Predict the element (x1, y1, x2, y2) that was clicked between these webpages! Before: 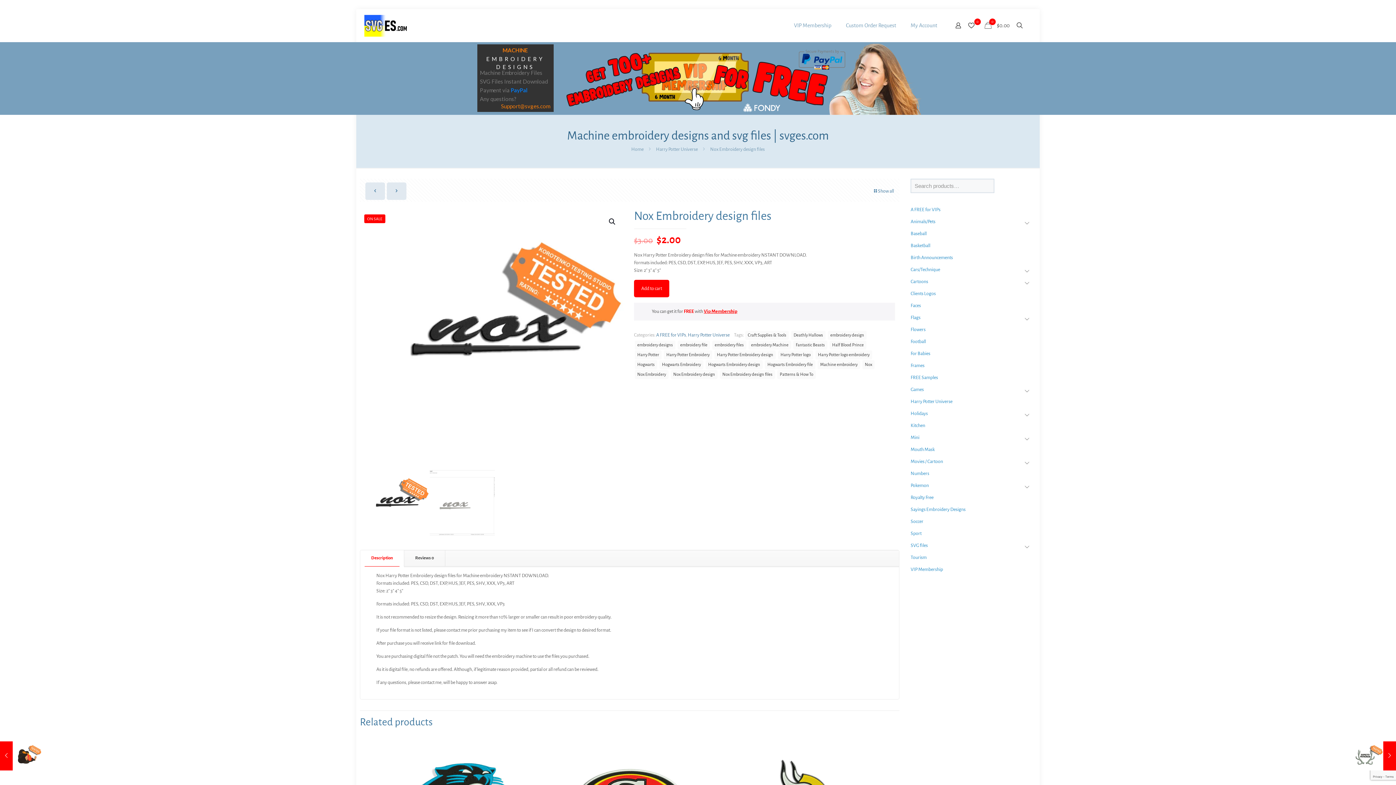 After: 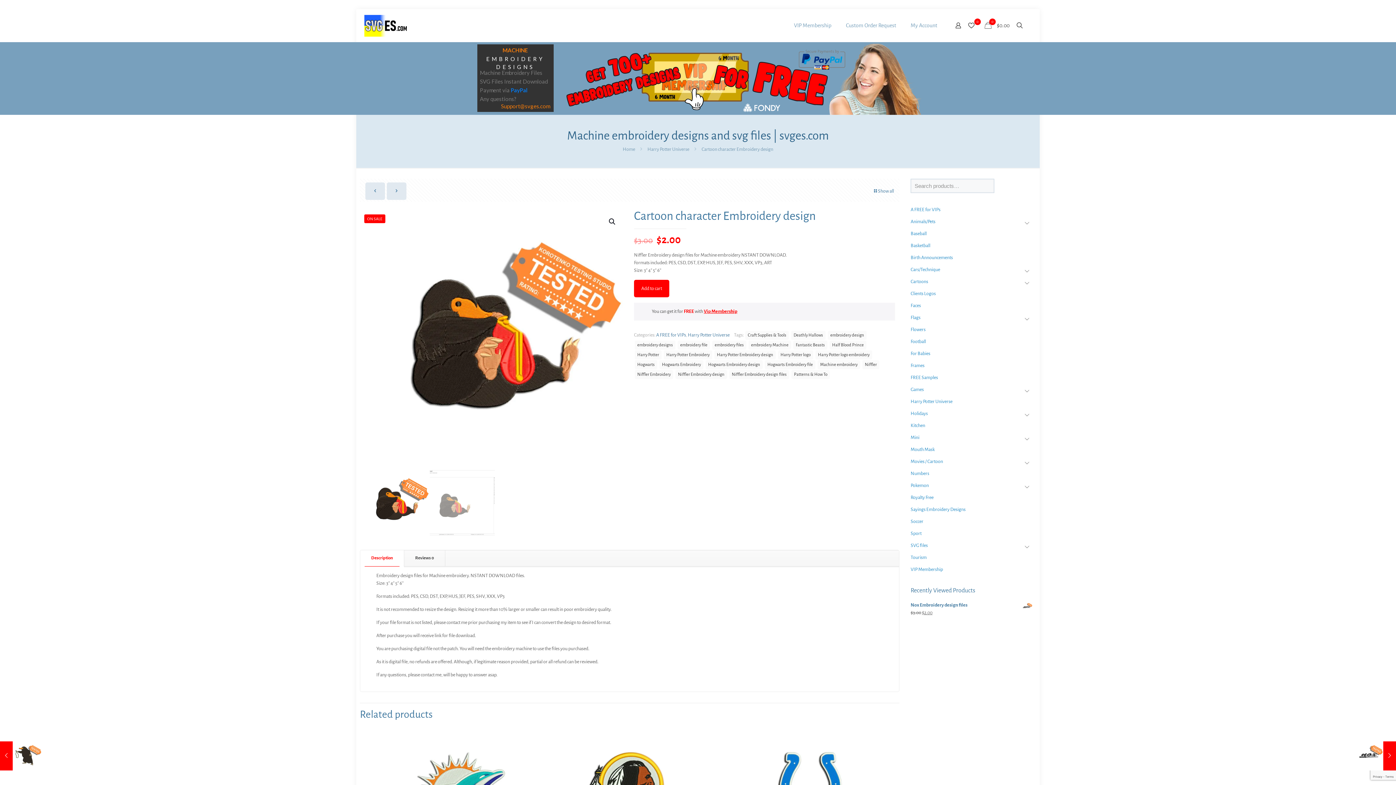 Action: bbox: (365, 182, 385, 200)